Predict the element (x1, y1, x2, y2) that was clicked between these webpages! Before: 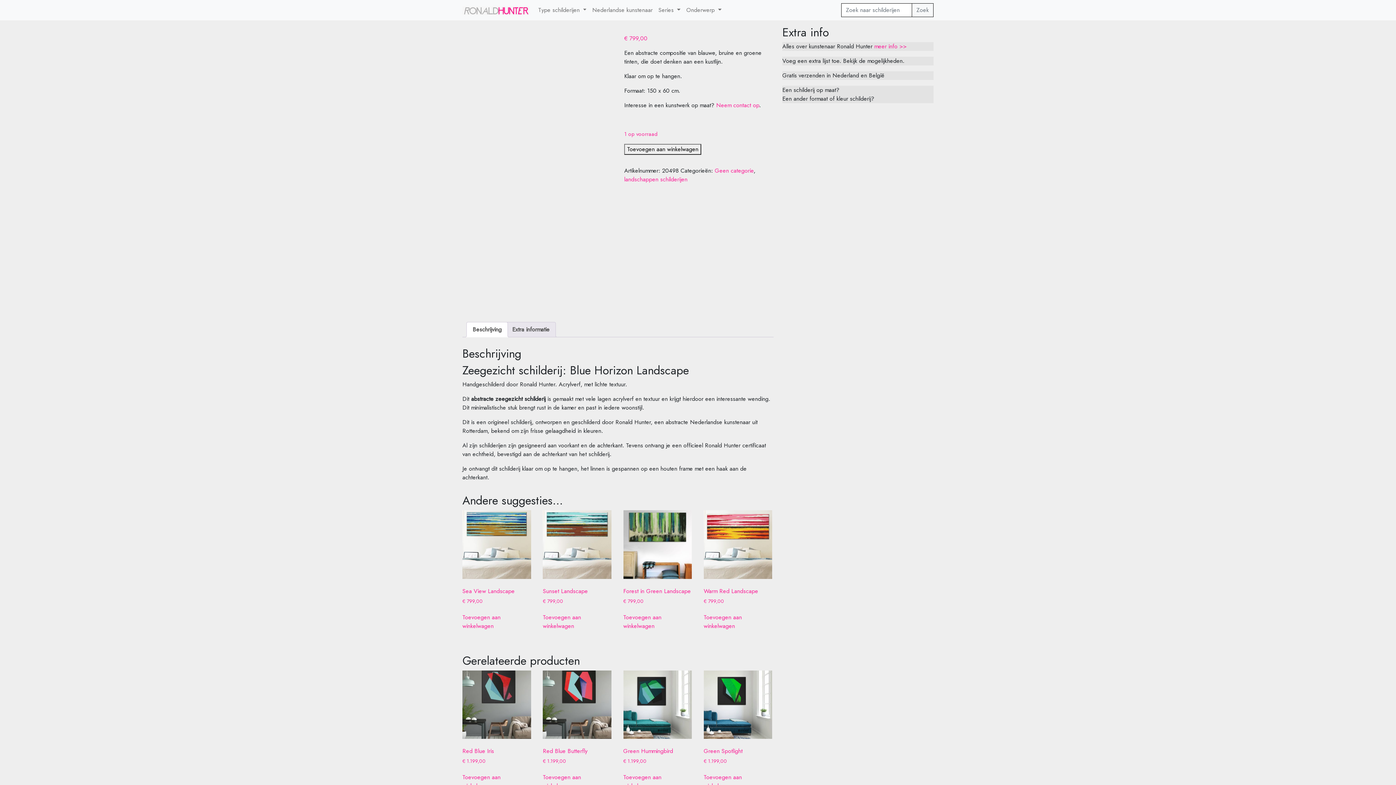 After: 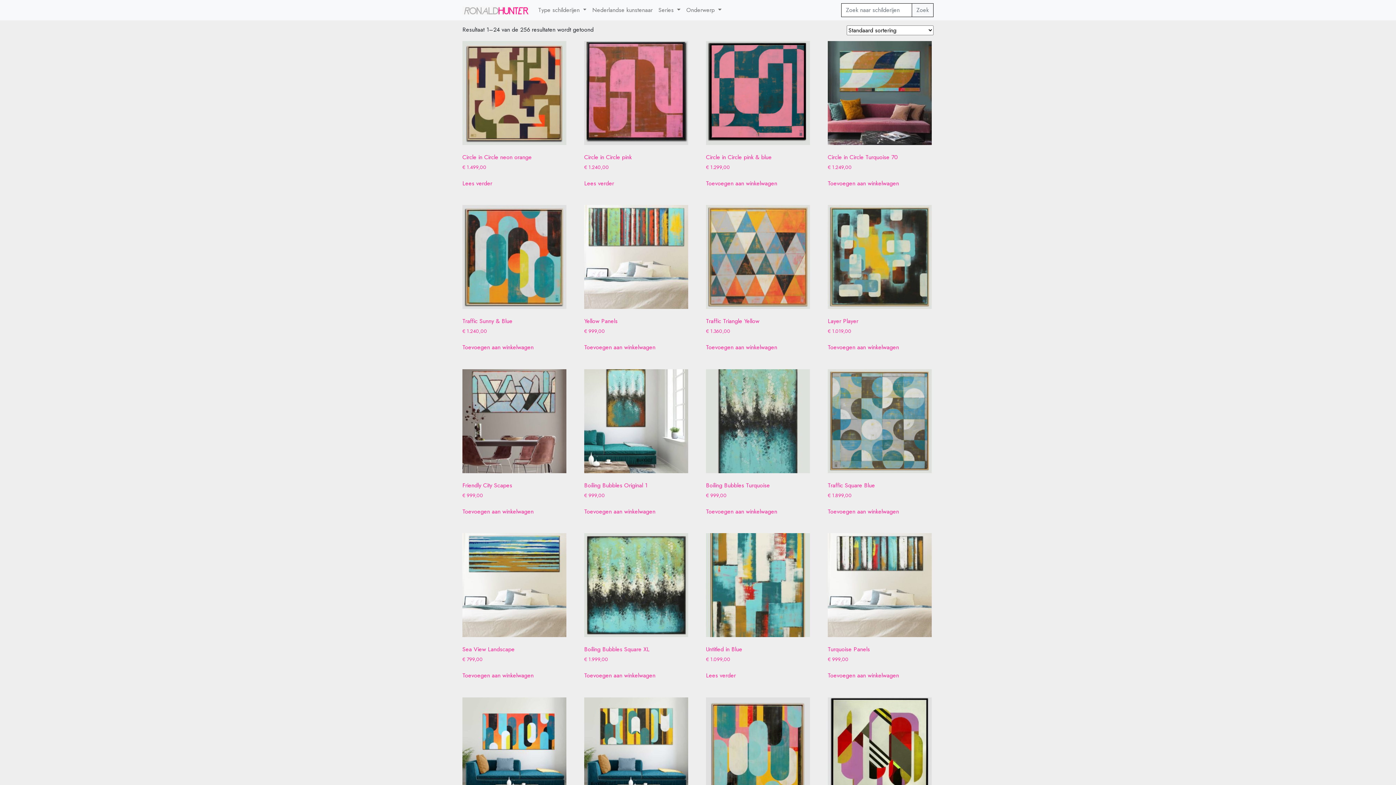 Action: label: Geen categorie bbox: (714, 166, 753, 174)